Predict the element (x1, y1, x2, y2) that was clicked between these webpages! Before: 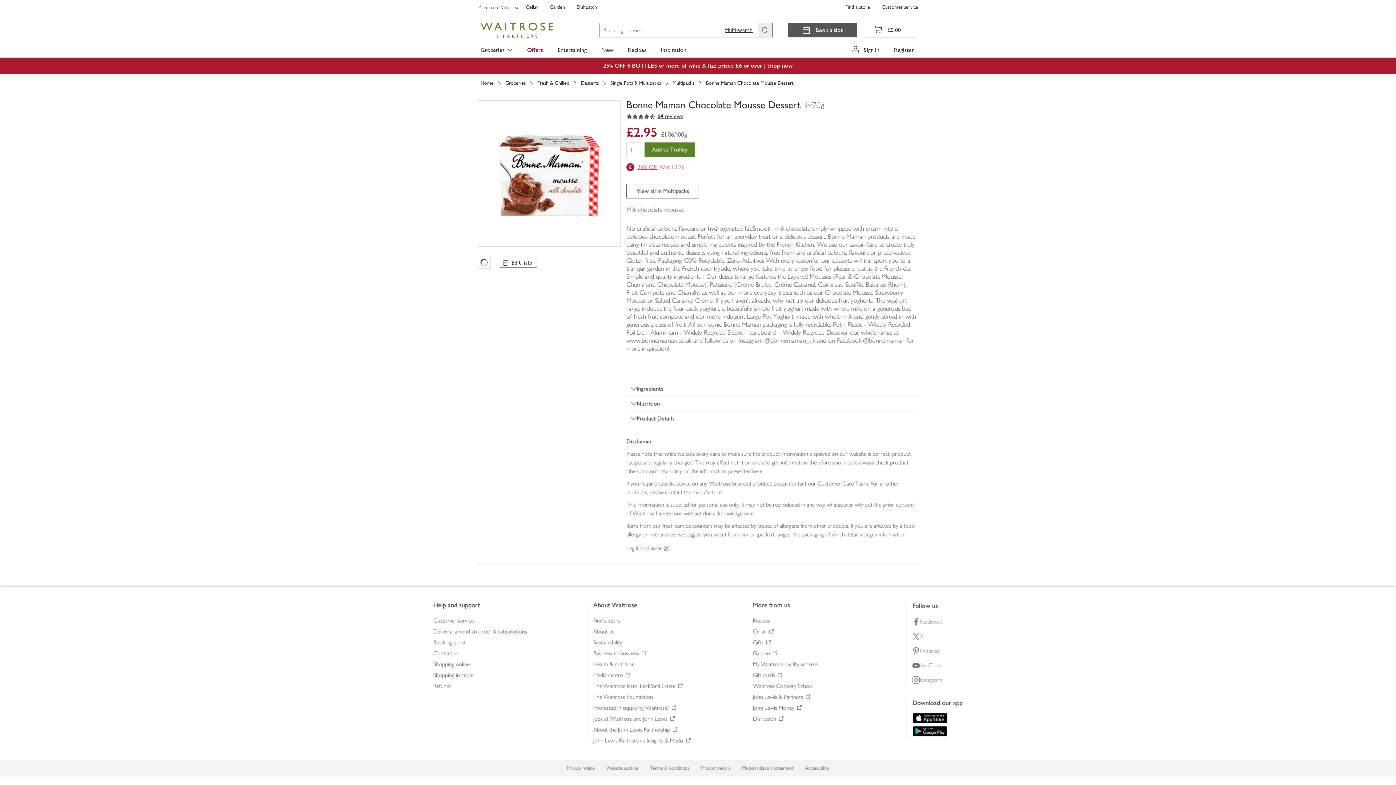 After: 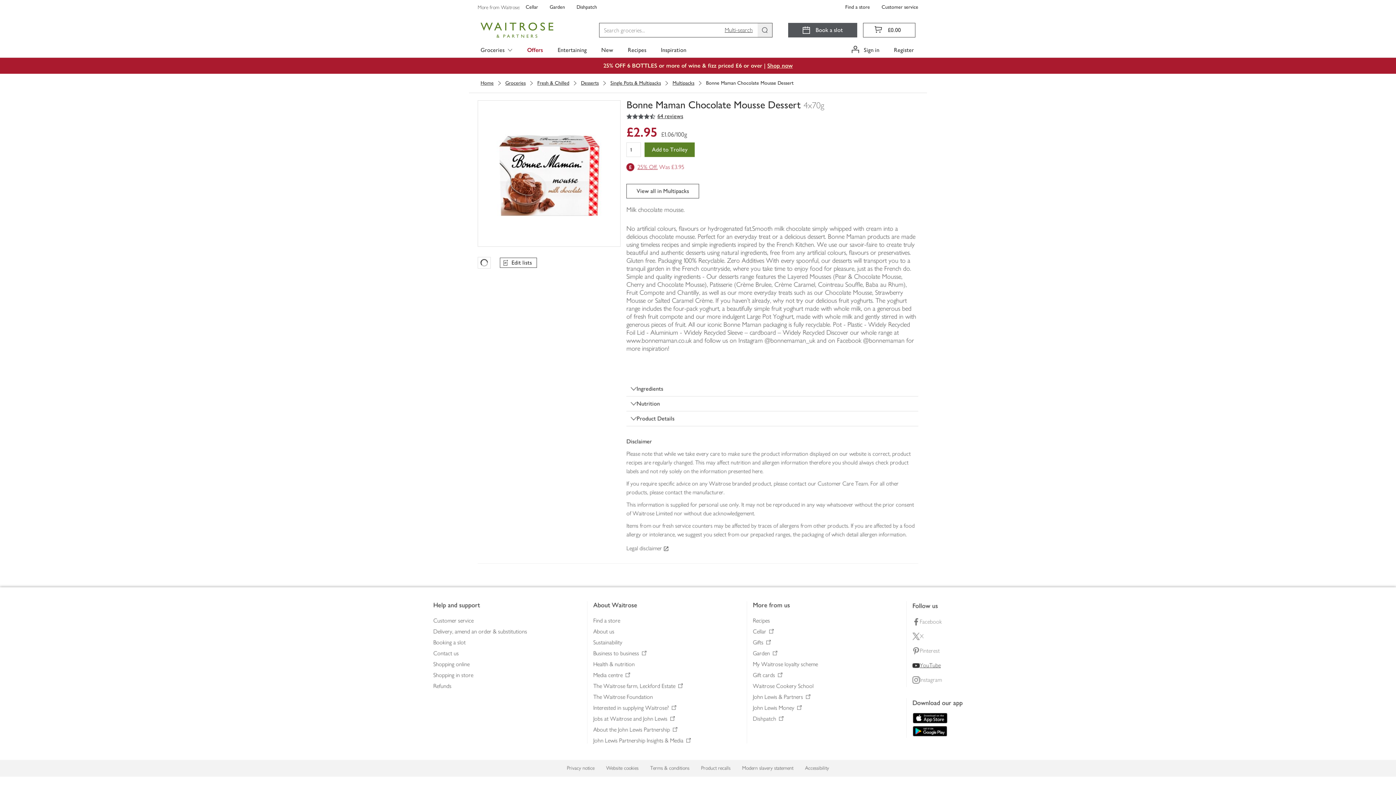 Action: label: Follow us on YouTube bbox: (912, 660, 962, 671)